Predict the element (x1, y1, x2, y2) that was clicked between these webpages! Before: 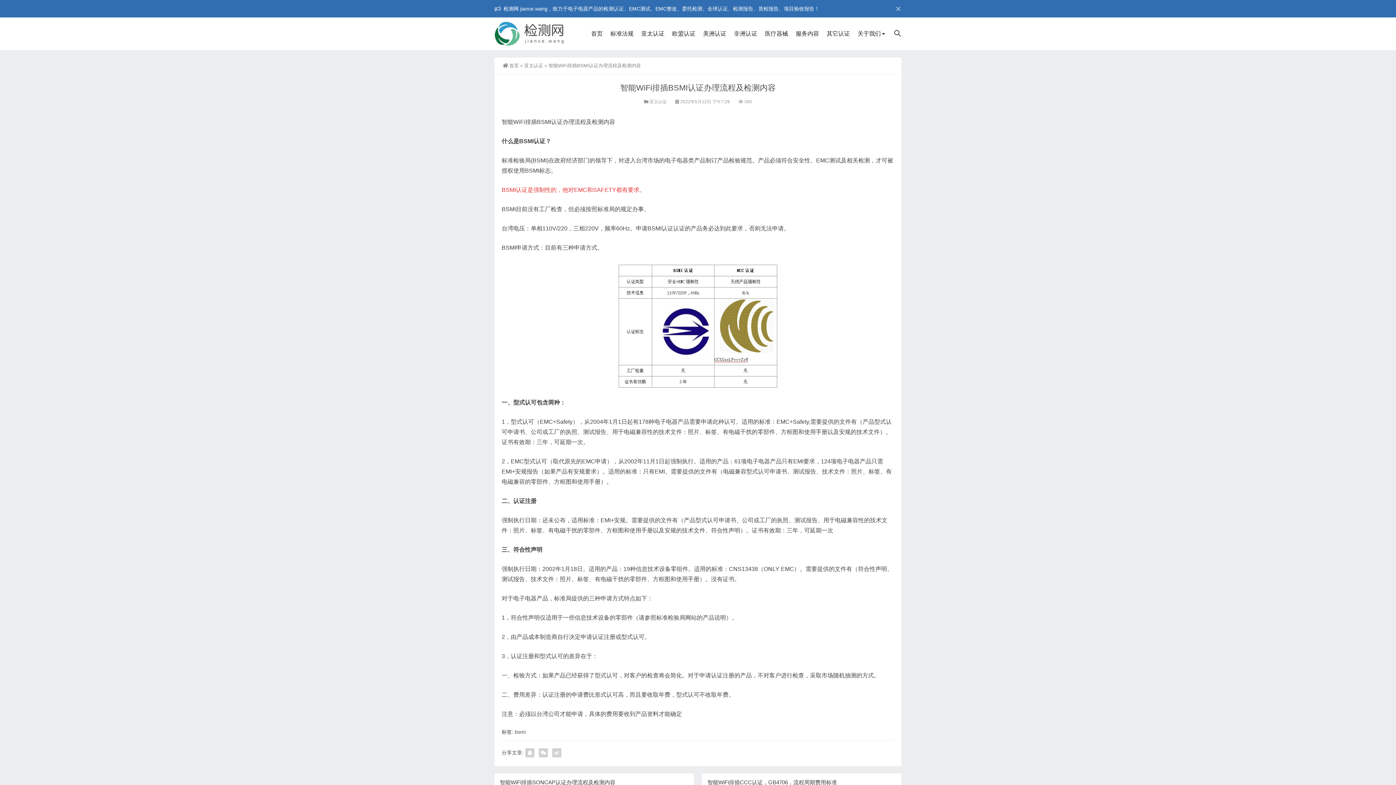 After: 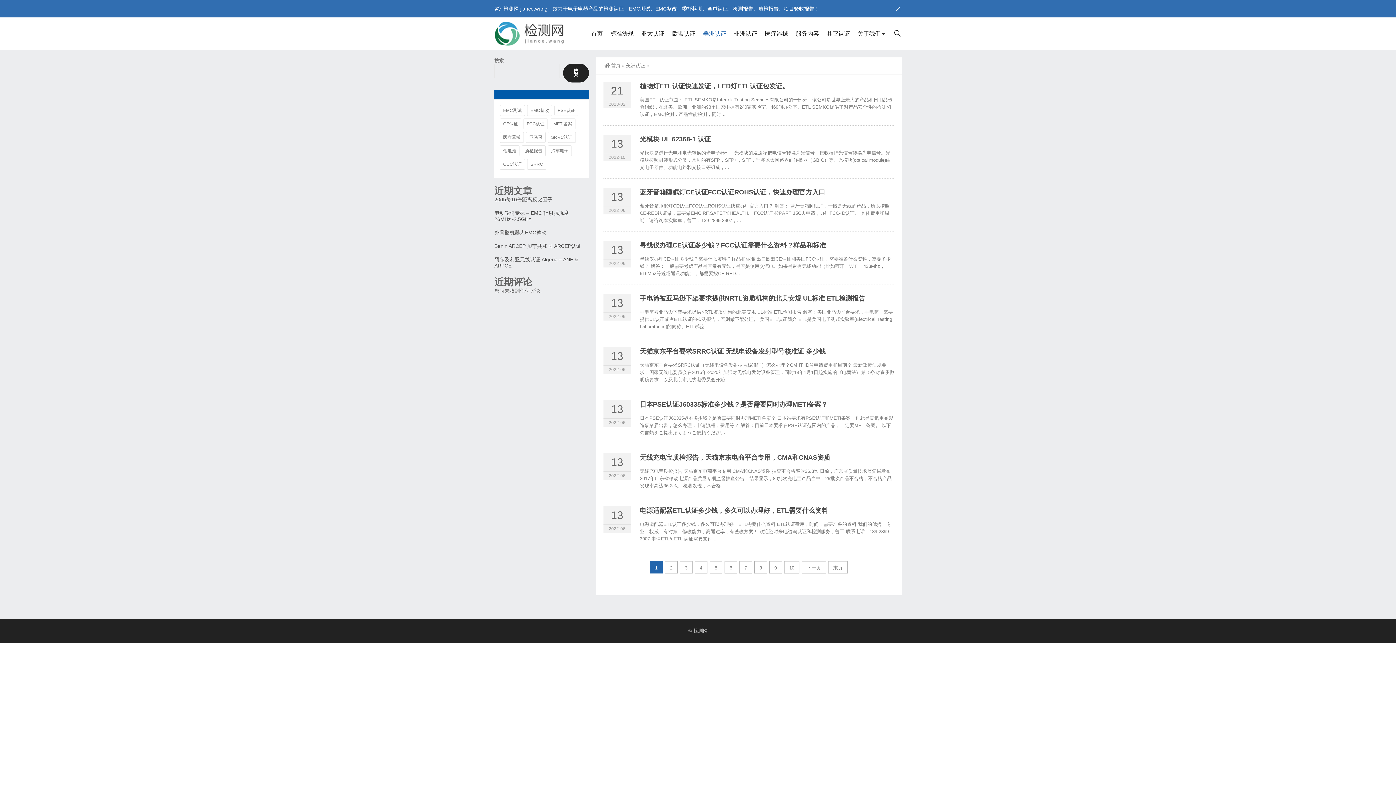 Action: bbox: (700, 17, 729, 50) label: 美洲认证